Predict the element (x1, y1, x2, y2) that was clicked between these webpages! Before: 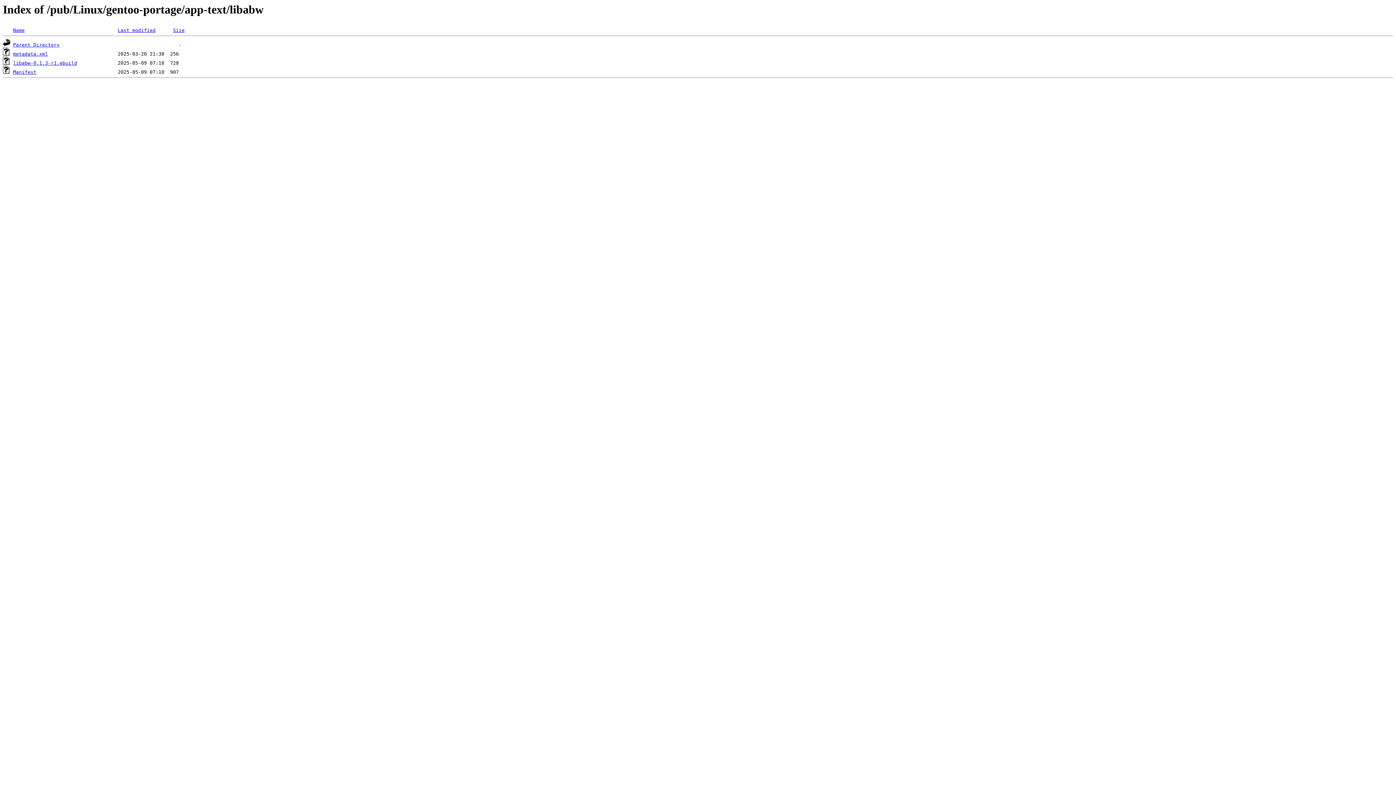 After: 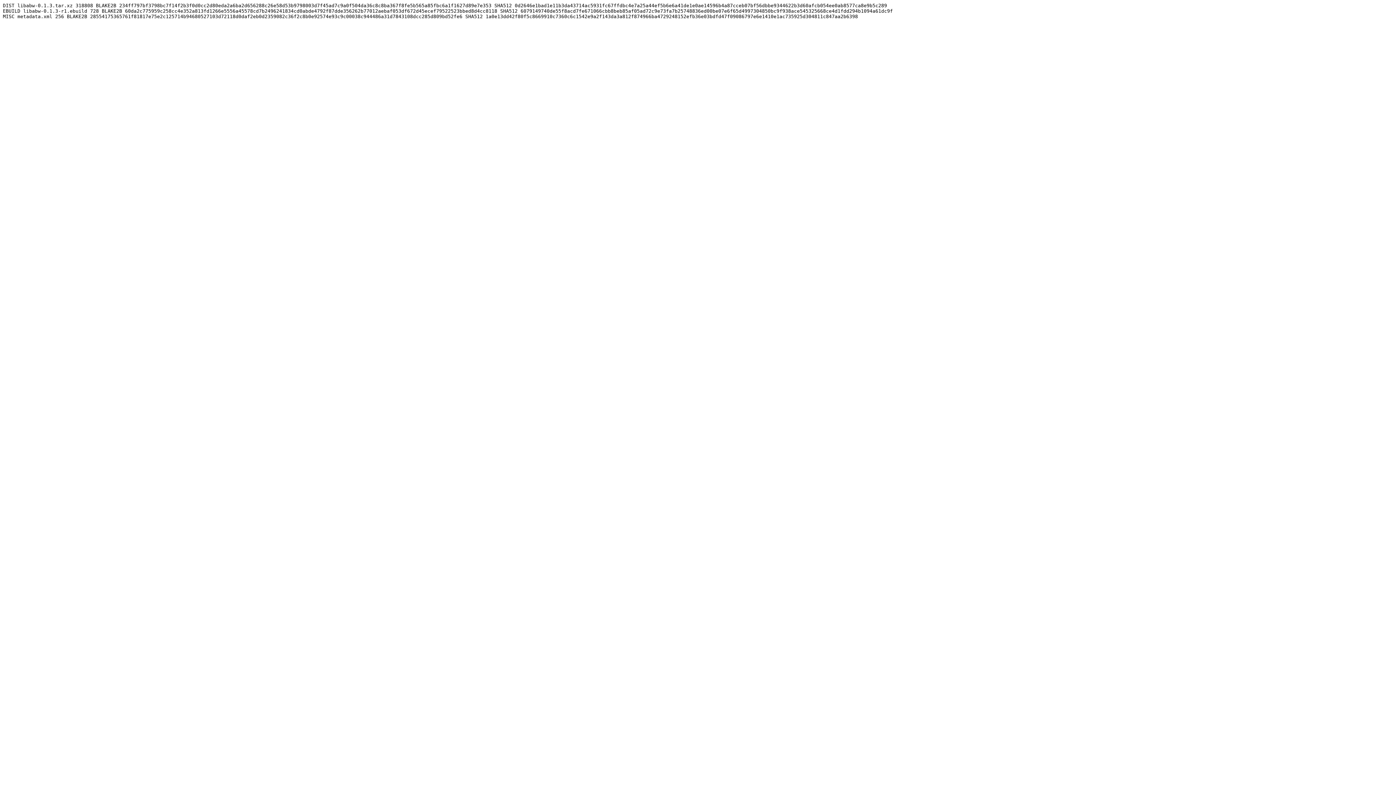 Action: bbox: (13, 69, 36, 75) label: Manifest